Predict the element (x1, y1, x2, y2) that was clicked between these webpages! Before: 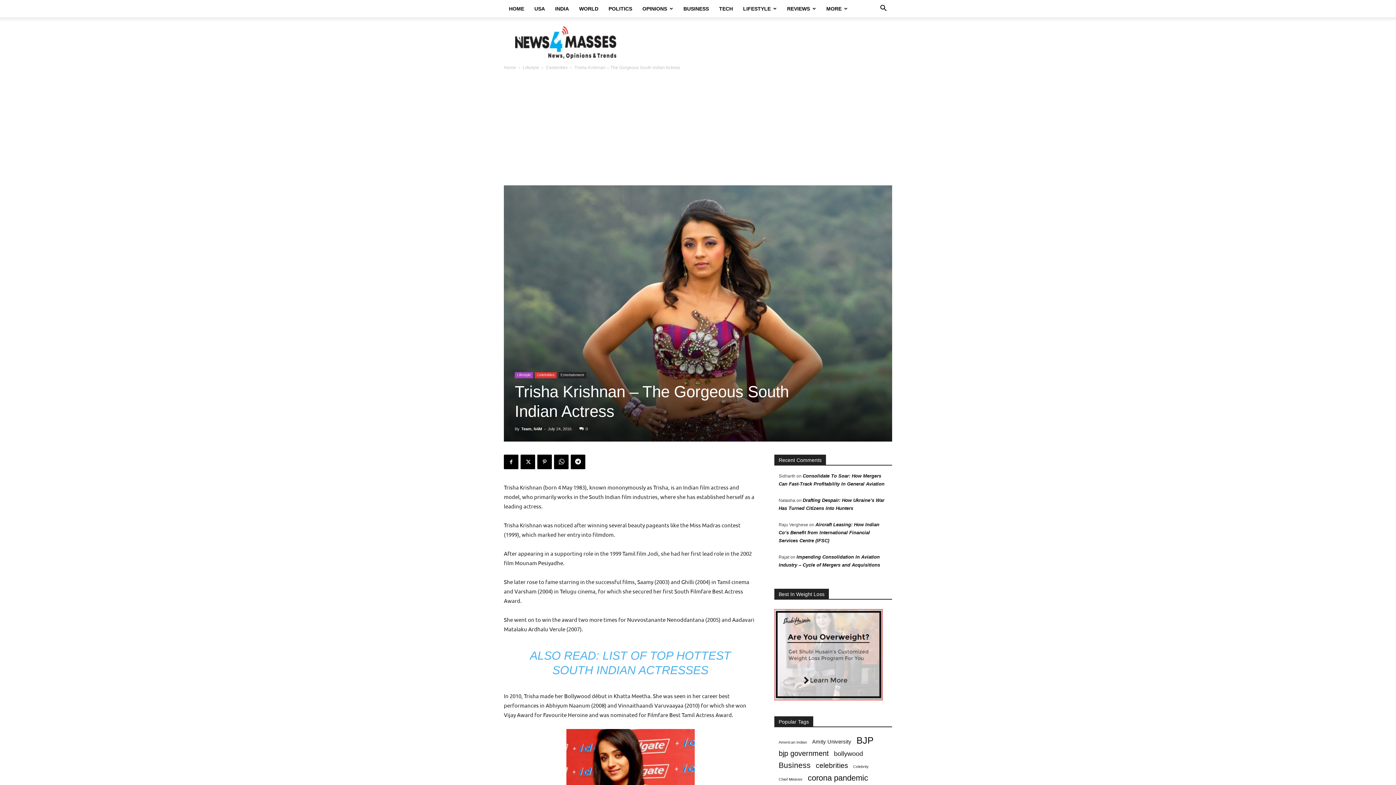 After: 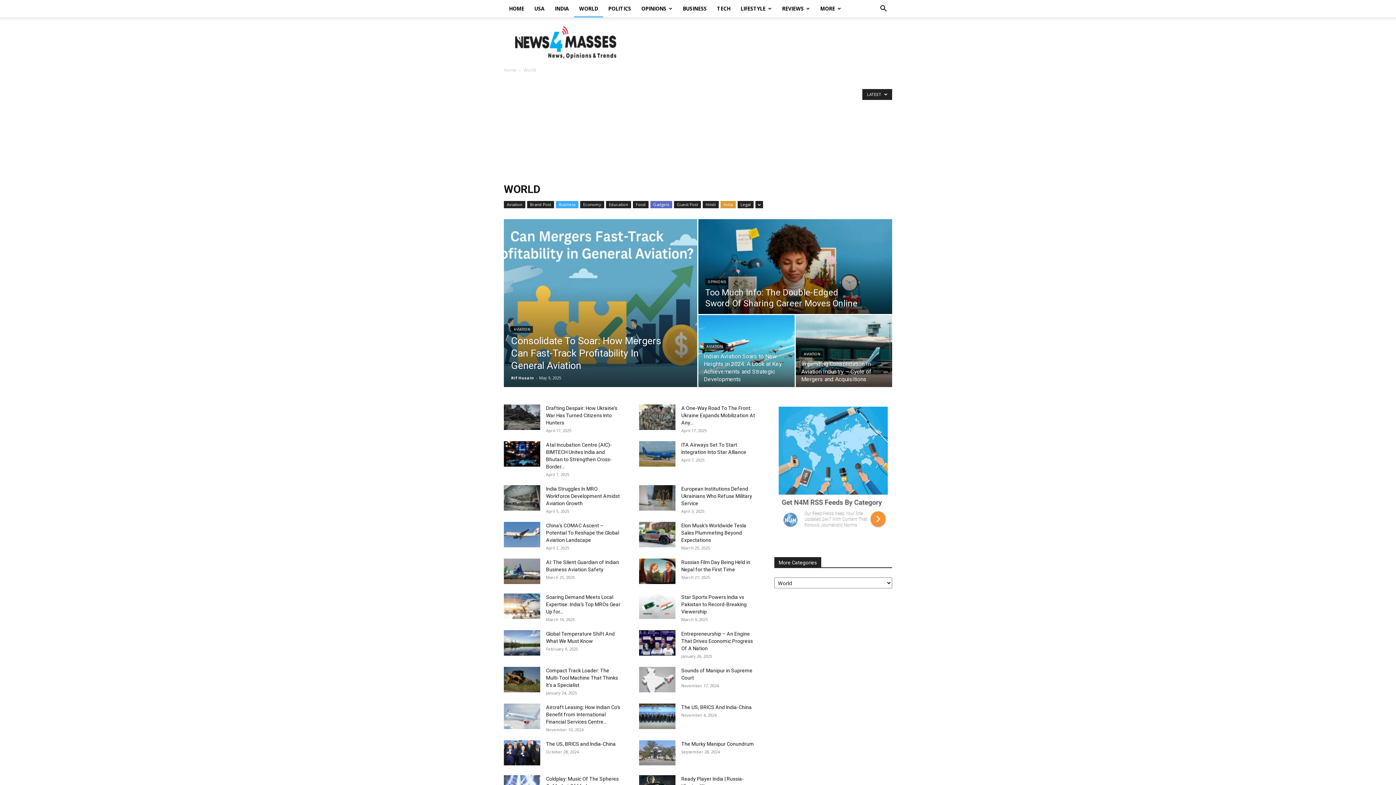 Action: label: WORLD bbox: (574, 0, 603, 17)